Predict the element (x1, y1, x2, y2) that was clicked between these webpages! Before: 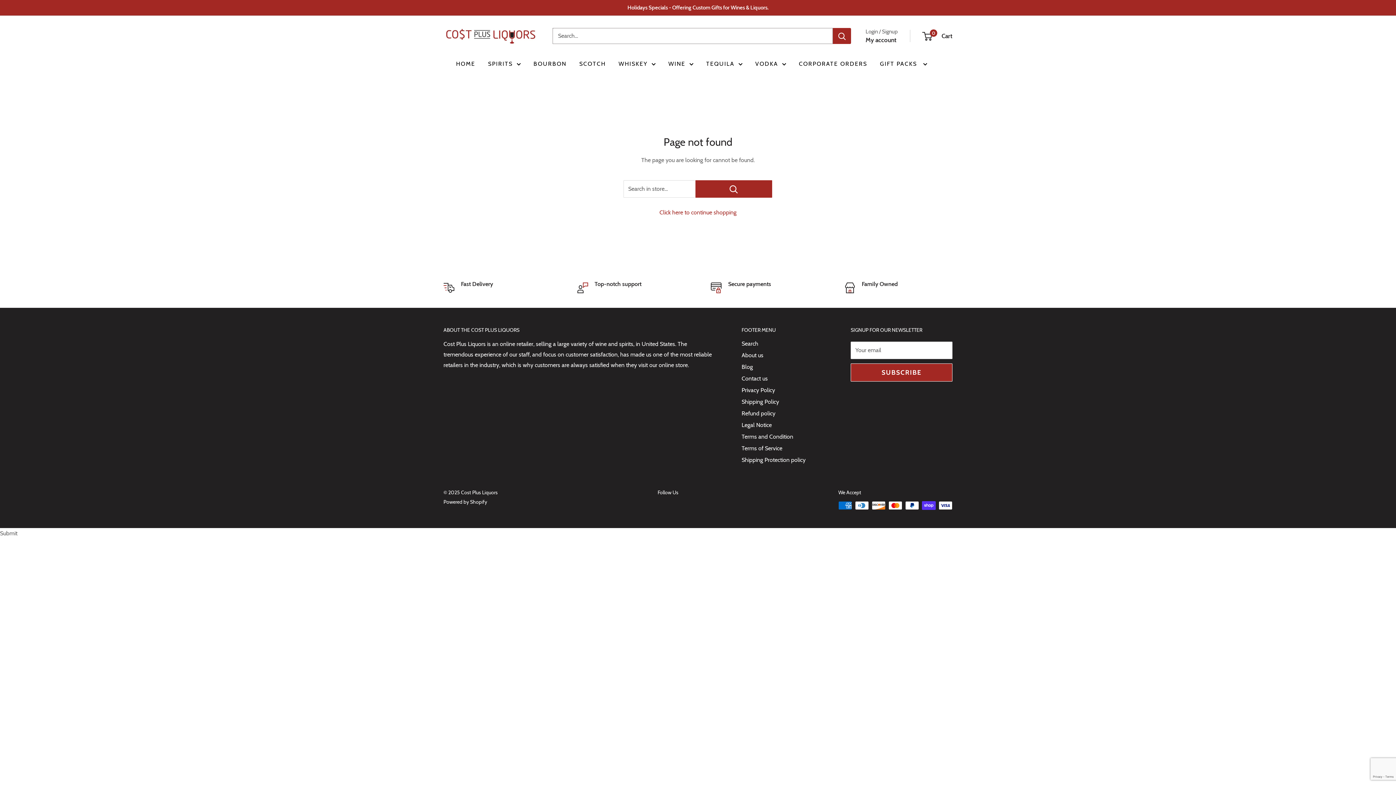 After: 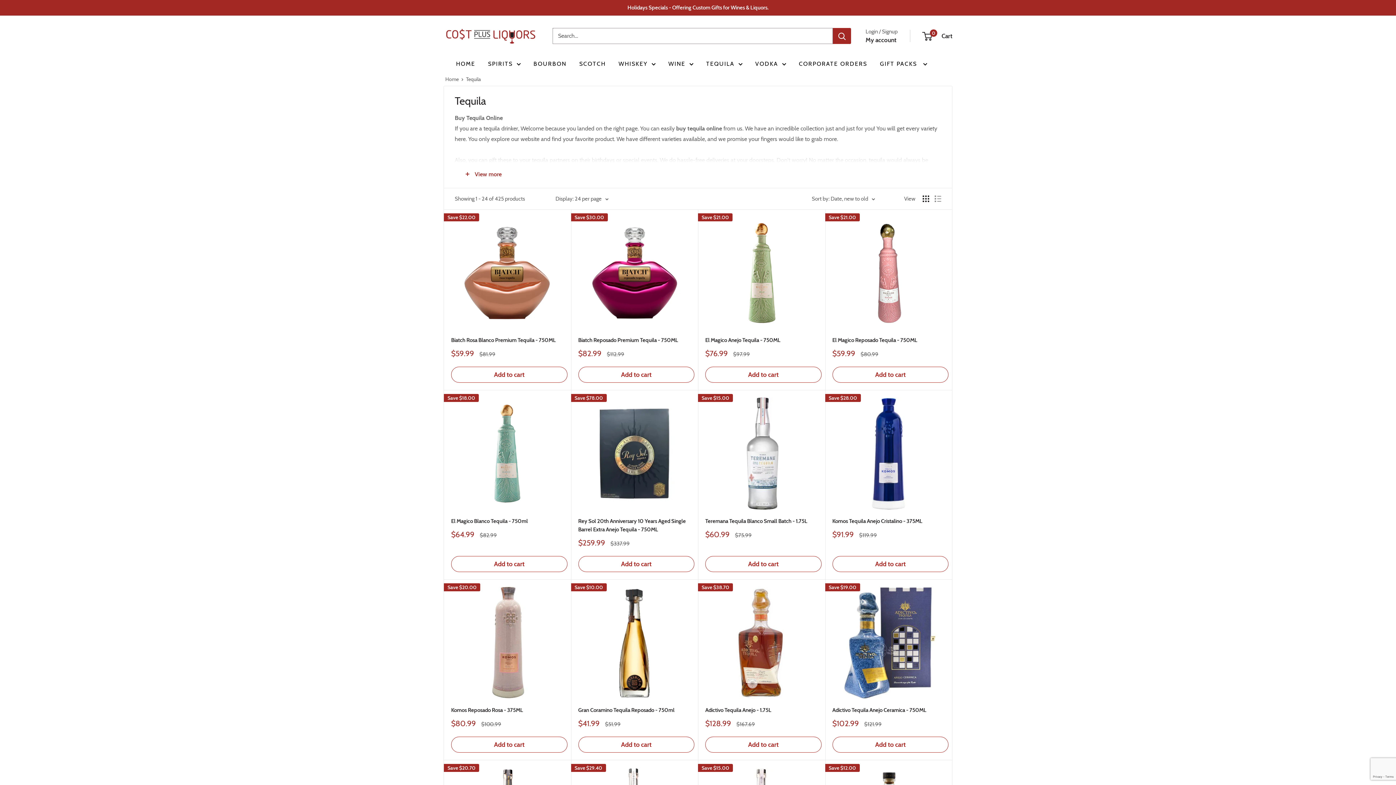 Action: label: TEQUILA bbox: (706, 58, 742, 69)